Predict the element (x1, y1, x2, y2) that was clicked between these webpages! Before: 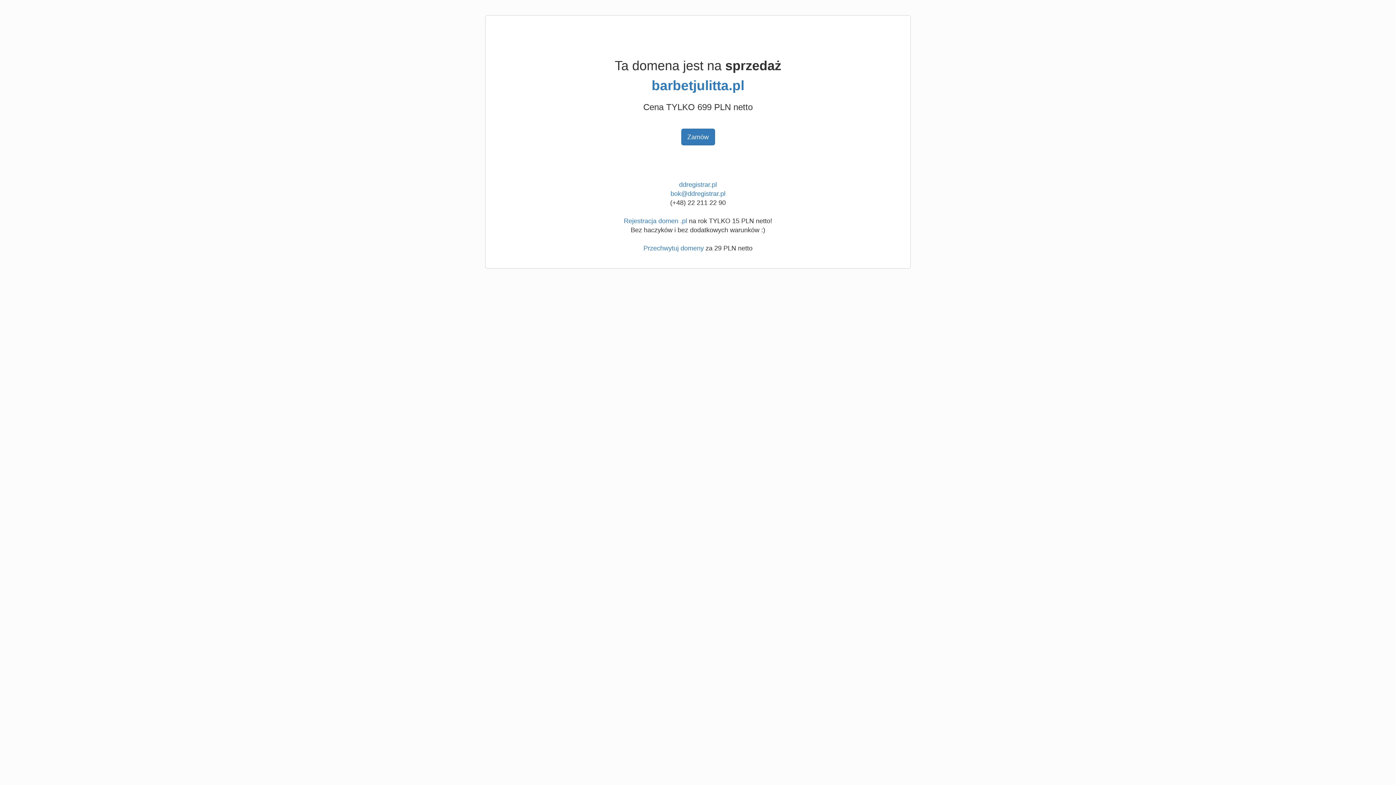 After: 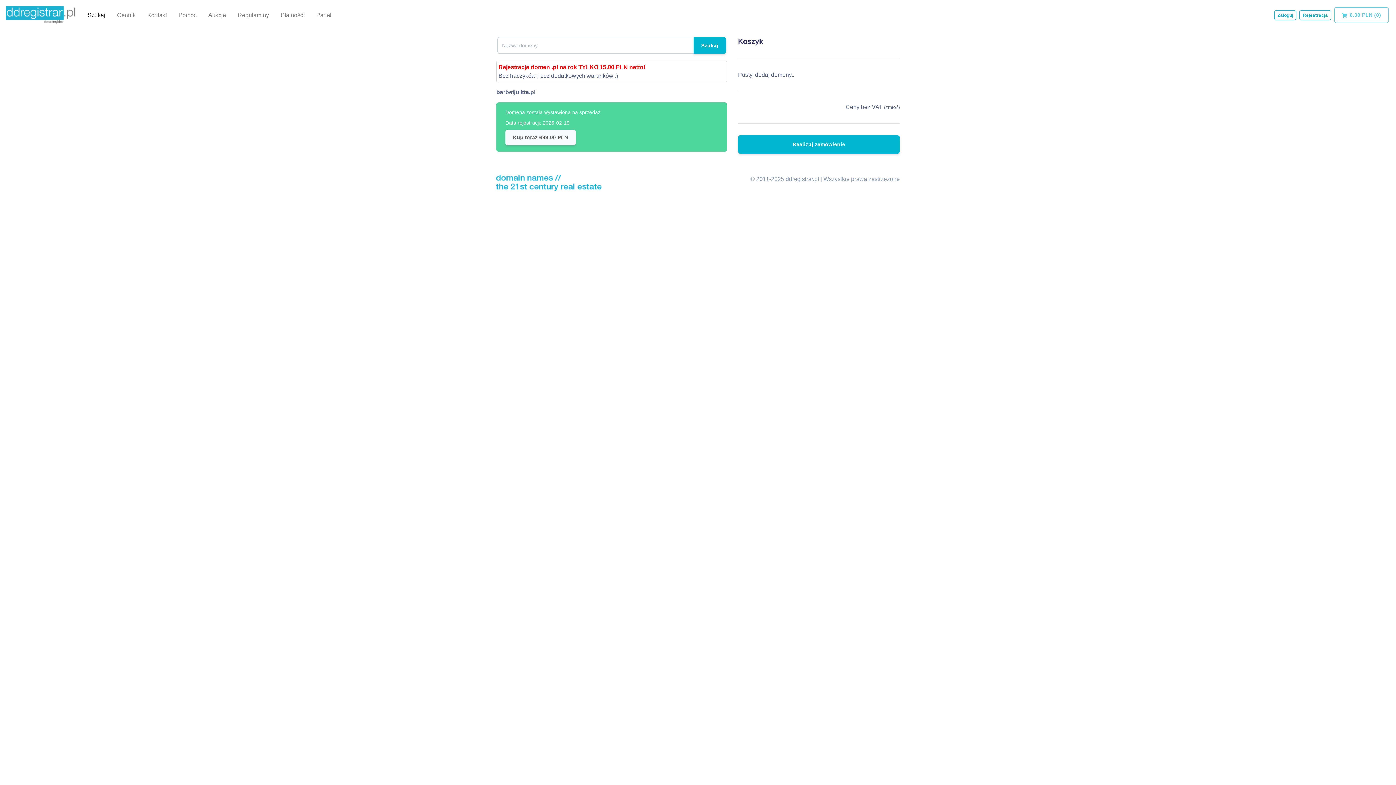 Action: bbox: (651, 78, 744, 93) label: barbetjulitta.pl